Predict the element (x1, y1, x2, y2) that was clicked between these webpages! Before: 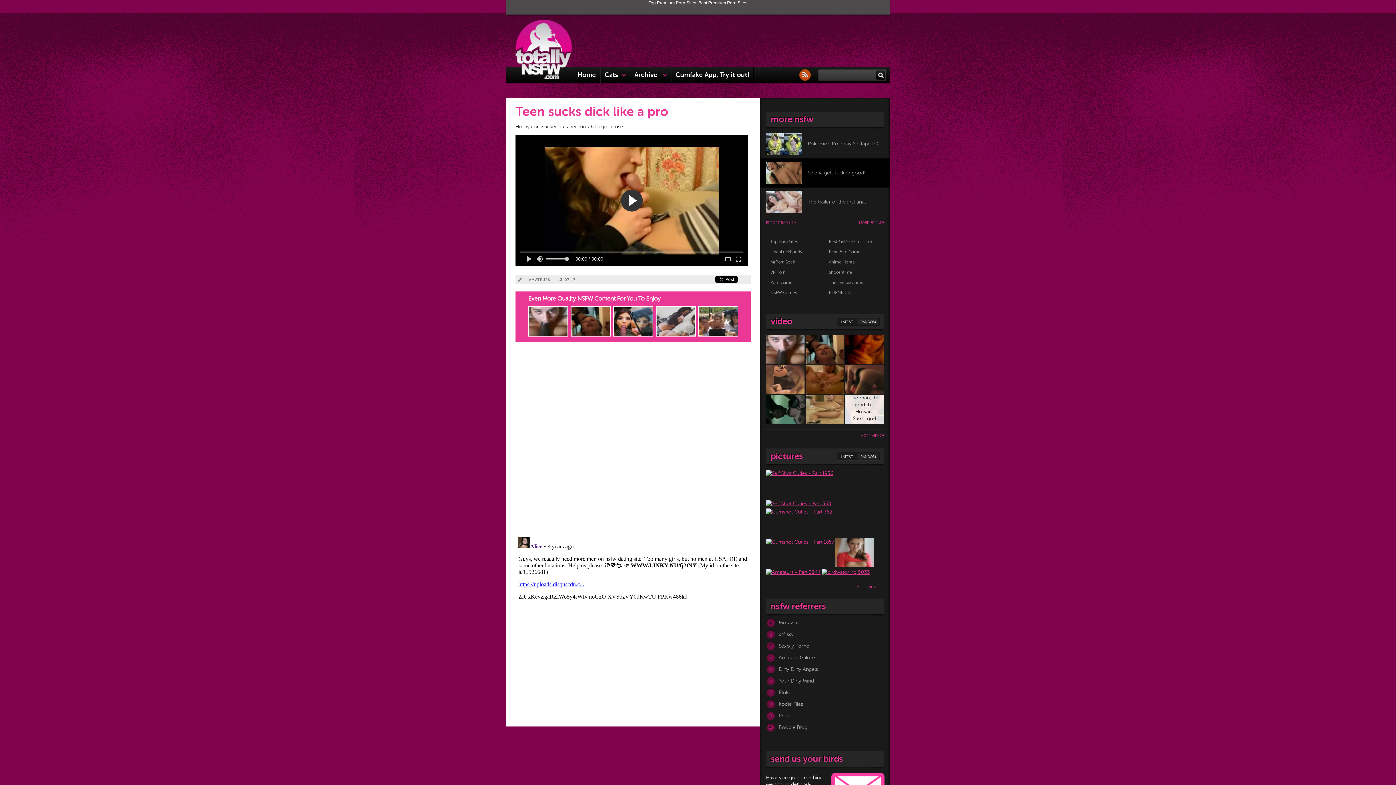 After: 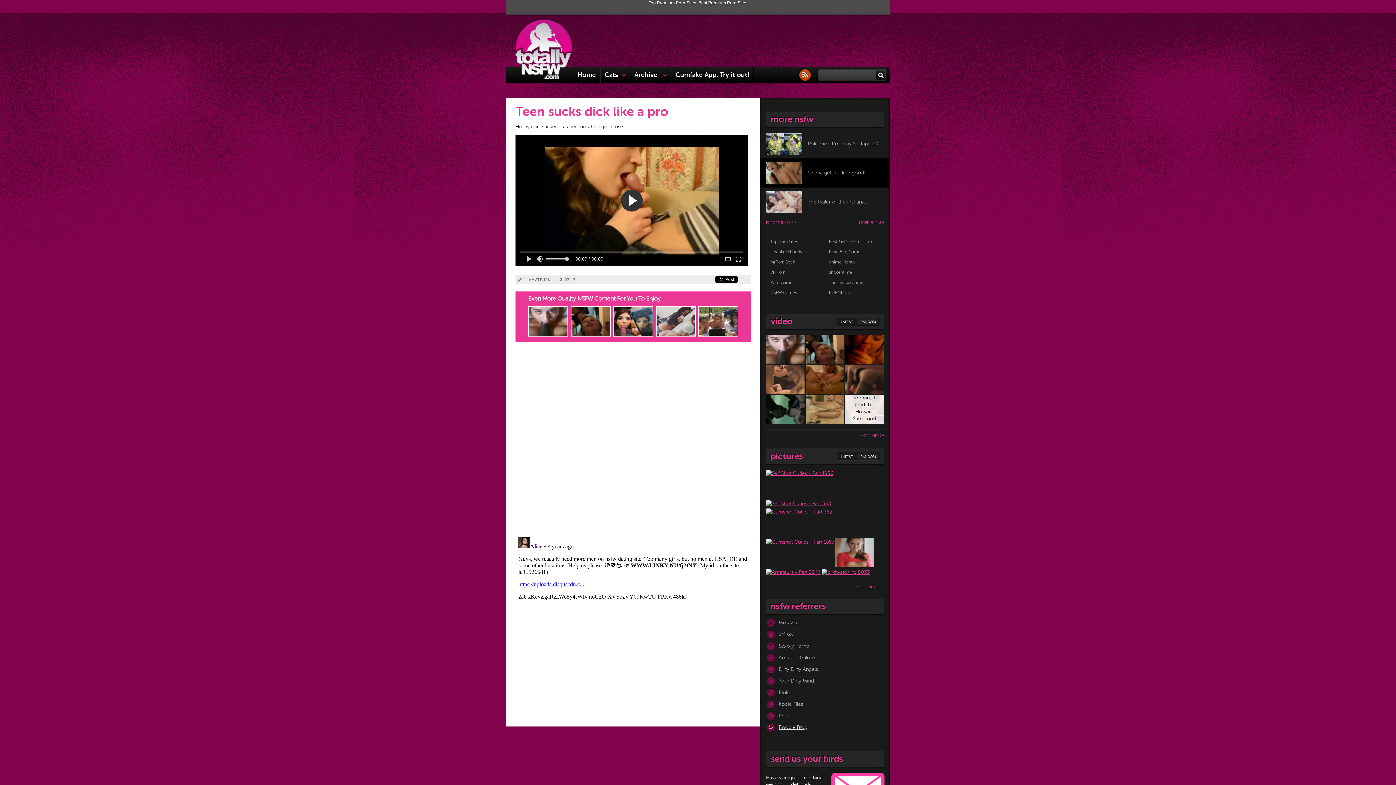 Action: label: Boobie Blog bbox: (775, 723, 807, 731)